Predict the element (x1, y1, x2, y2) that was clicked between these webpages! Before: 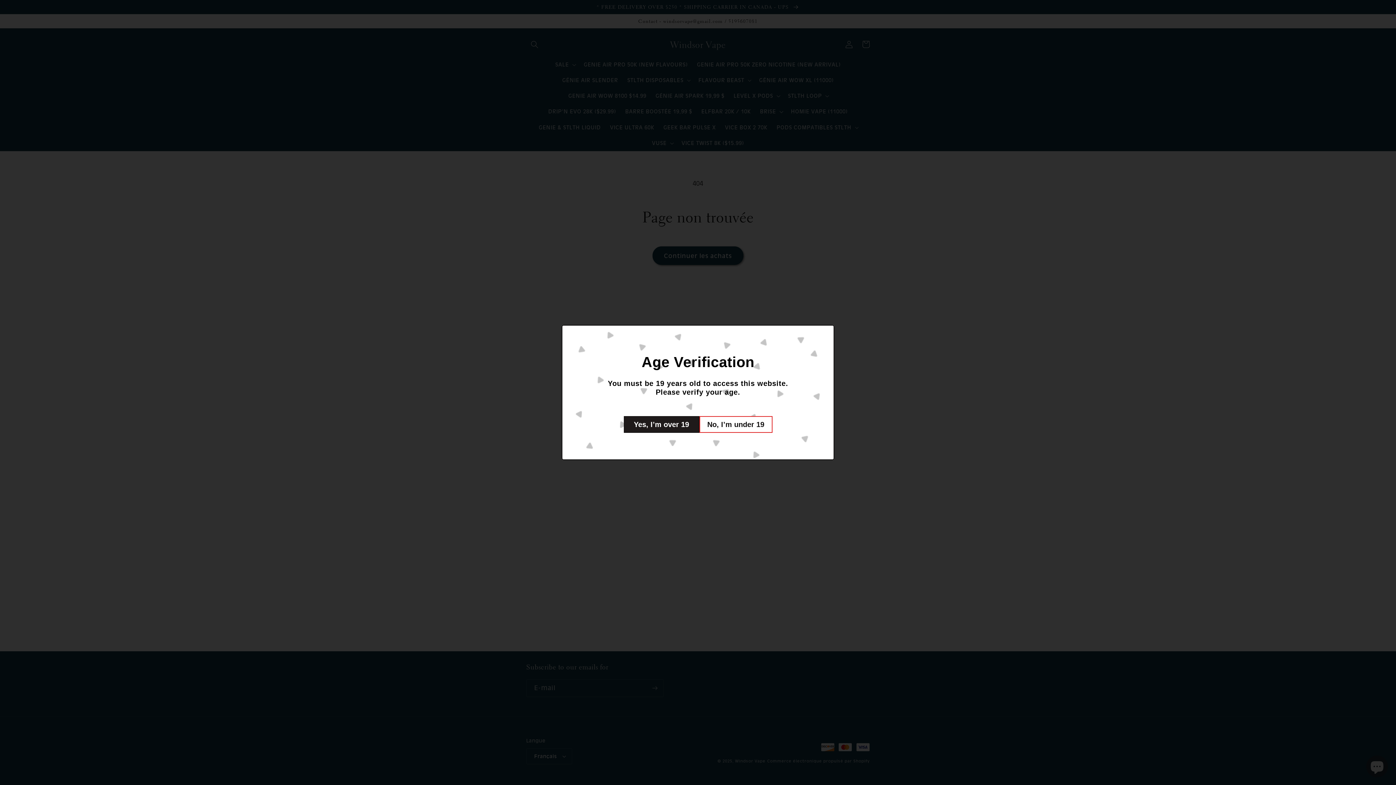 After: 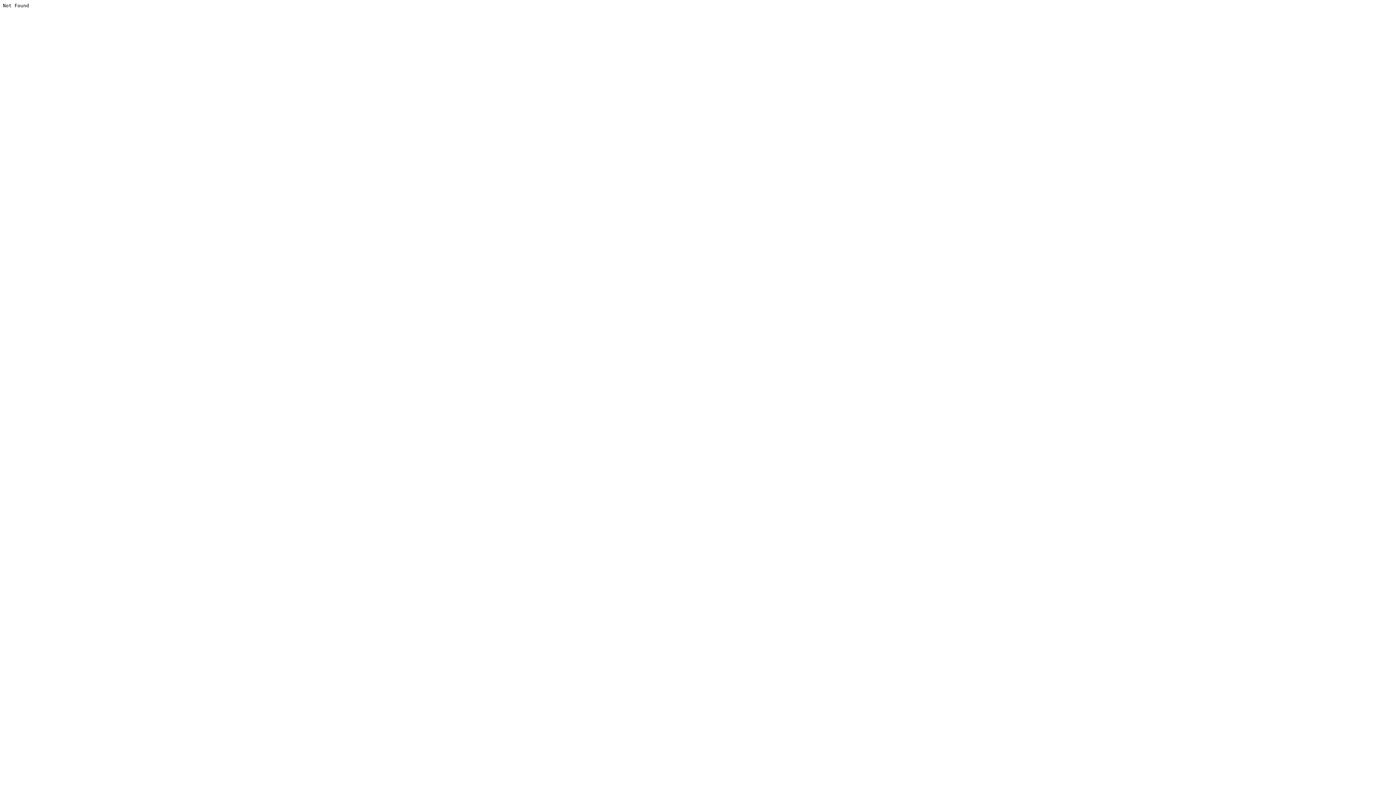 Action: bbox: (699, 416, 772, 433) label: No, I’m under 19